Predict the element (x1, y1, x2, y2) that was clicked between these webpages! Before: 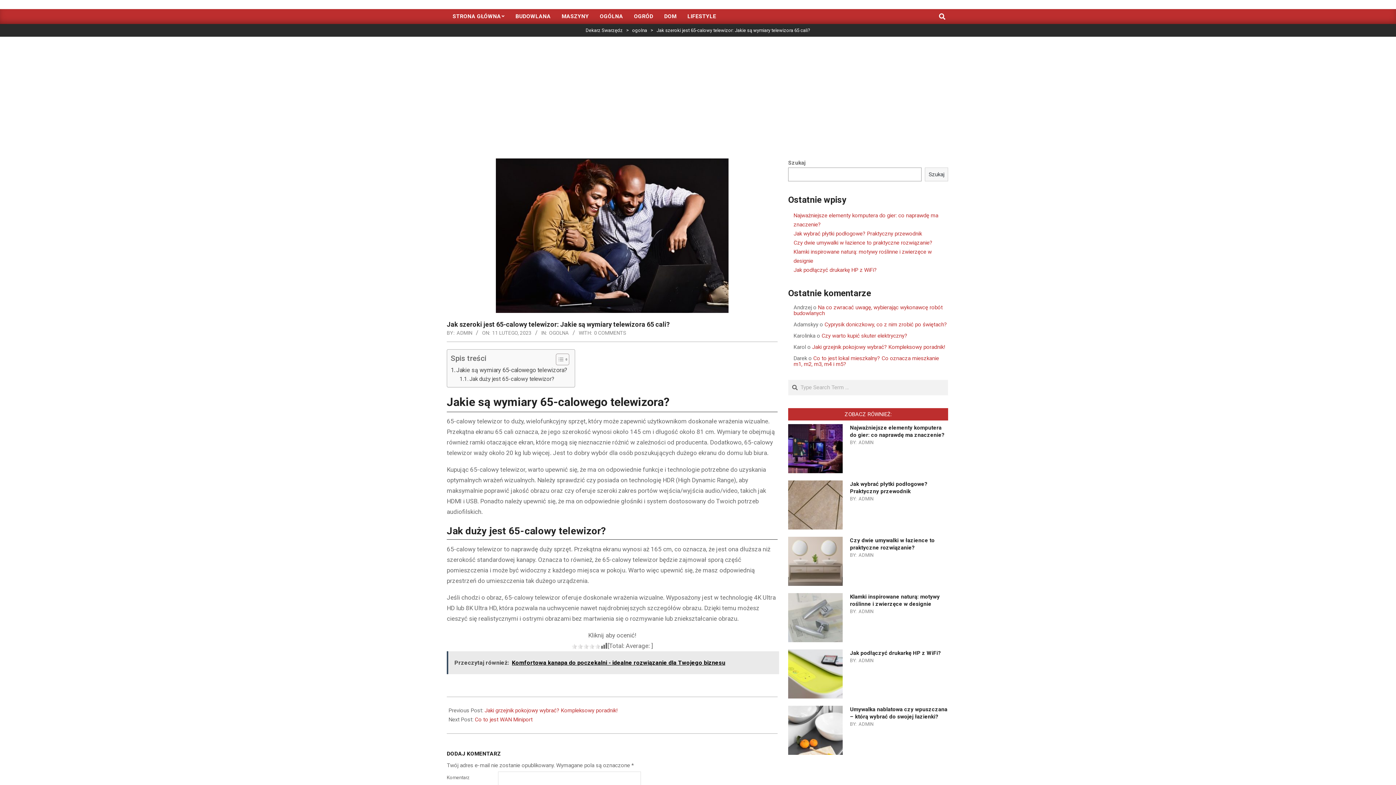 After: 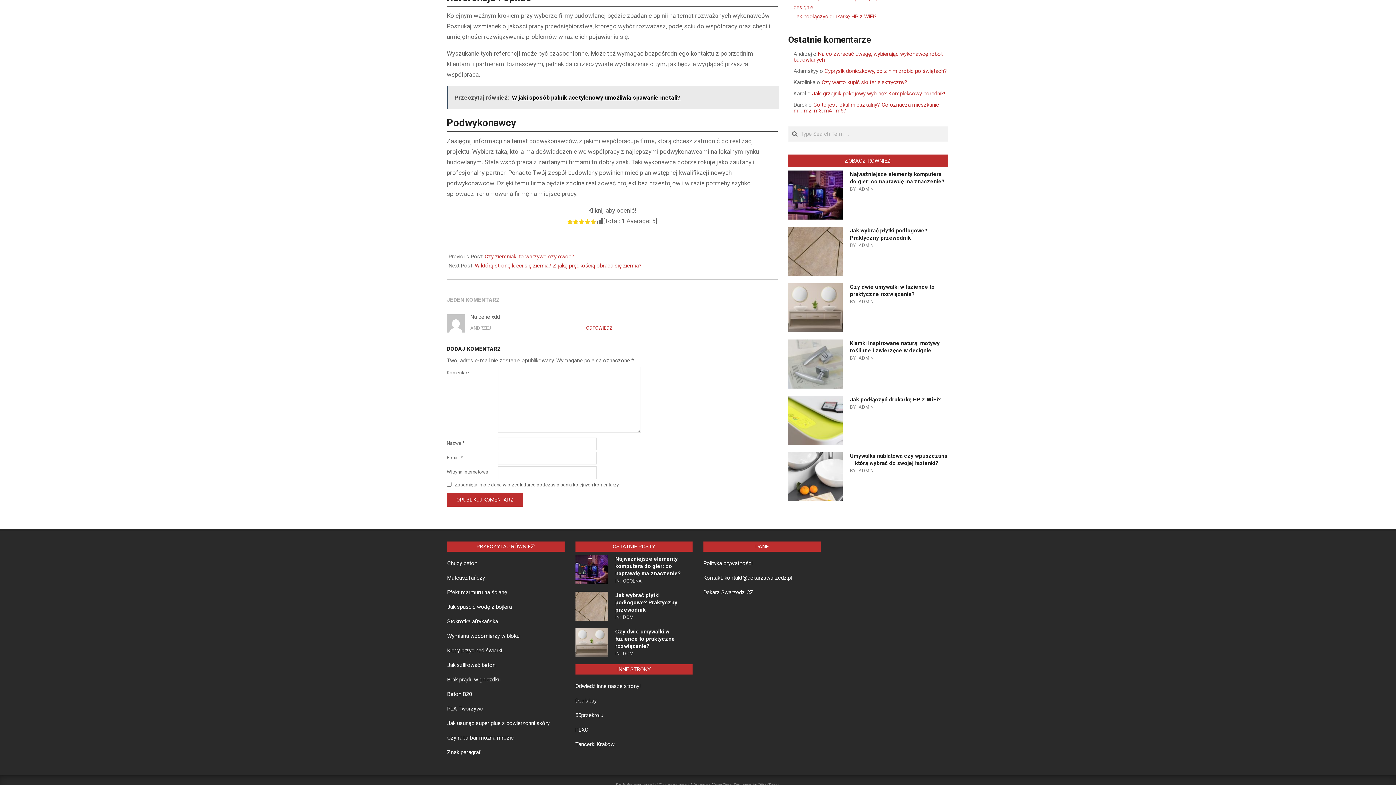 Action: label: Na co zwracać uwagę, wybierając wykonawcę robót budowlanych bbox: (793, 304, 942, 316)